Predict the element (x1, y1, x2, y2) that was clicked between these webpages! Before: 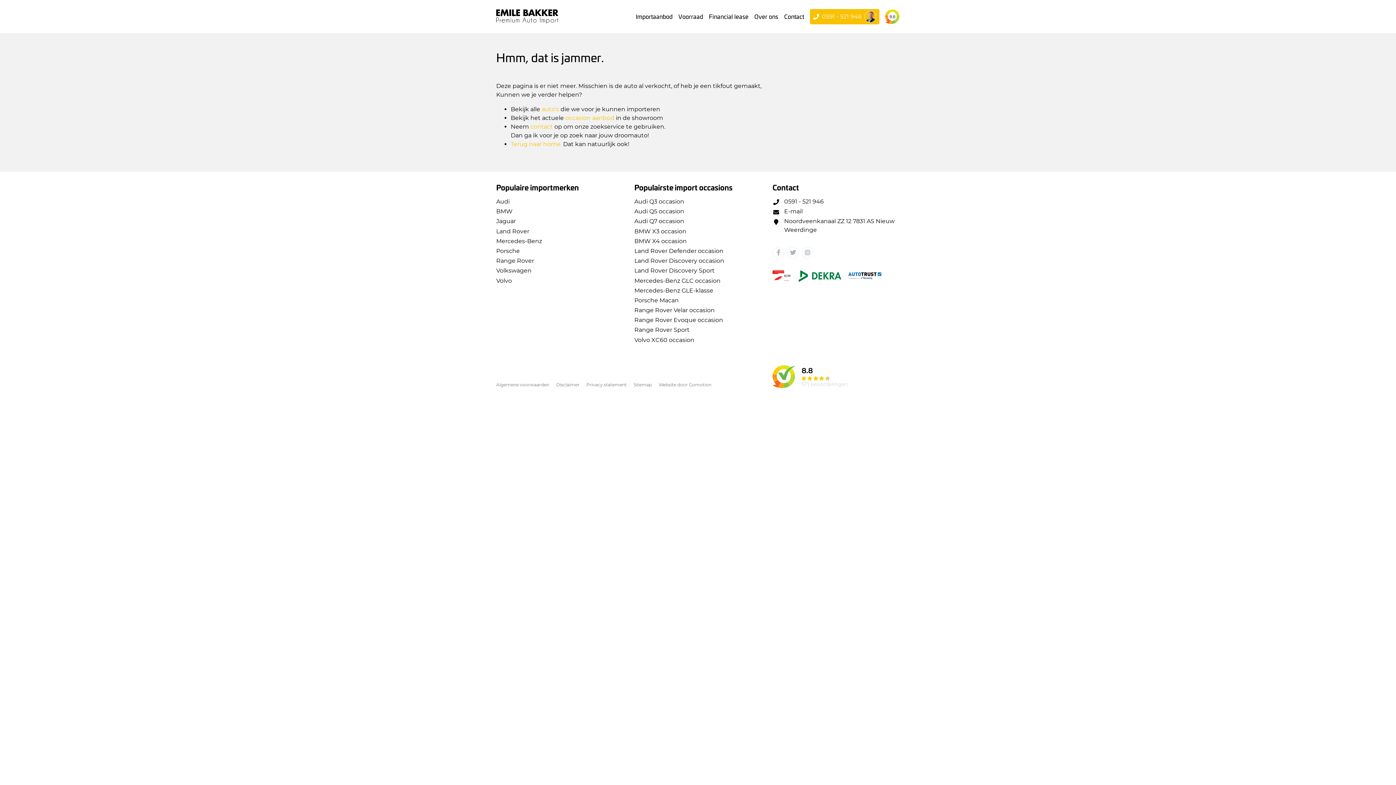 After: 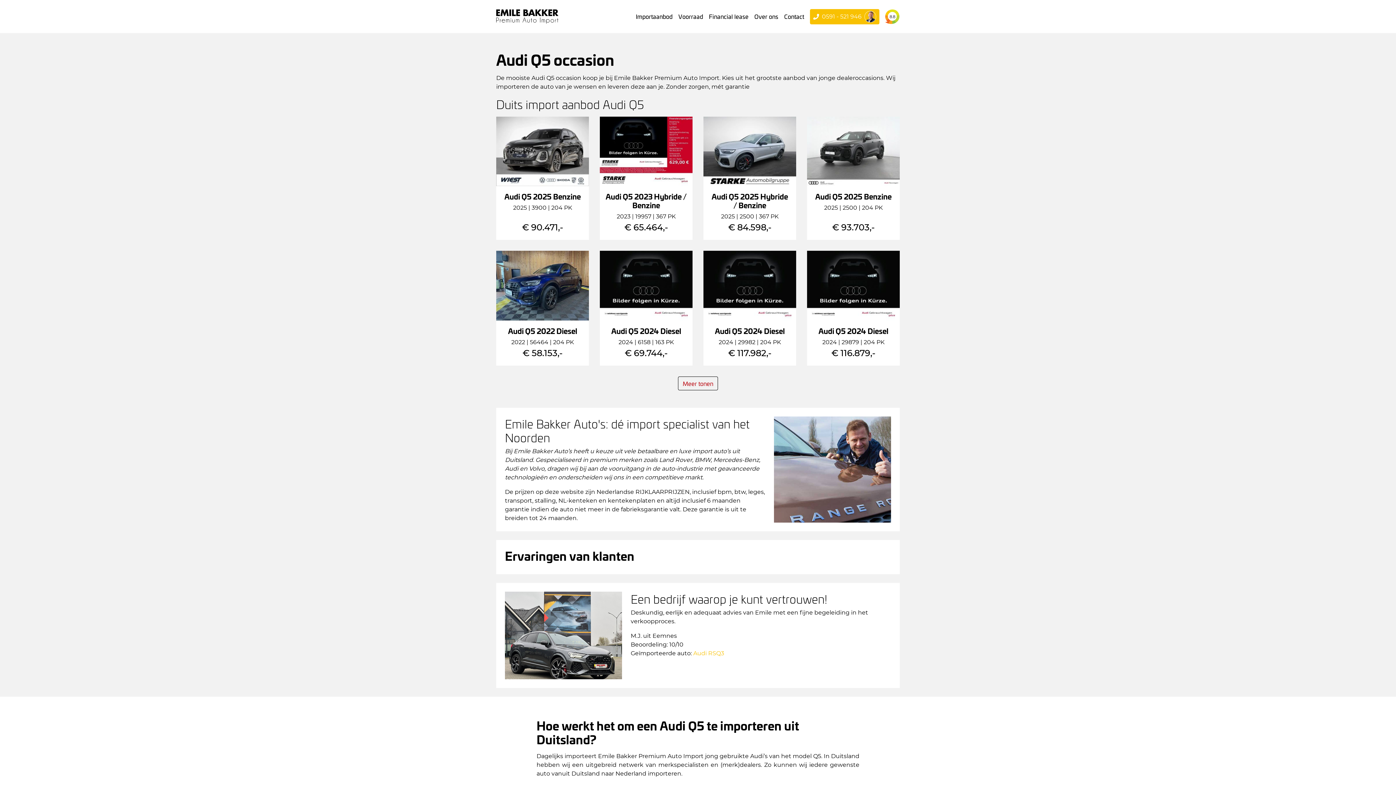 Action: bbox: (634, 207, 761, 216) label: Audi Q5 occasion